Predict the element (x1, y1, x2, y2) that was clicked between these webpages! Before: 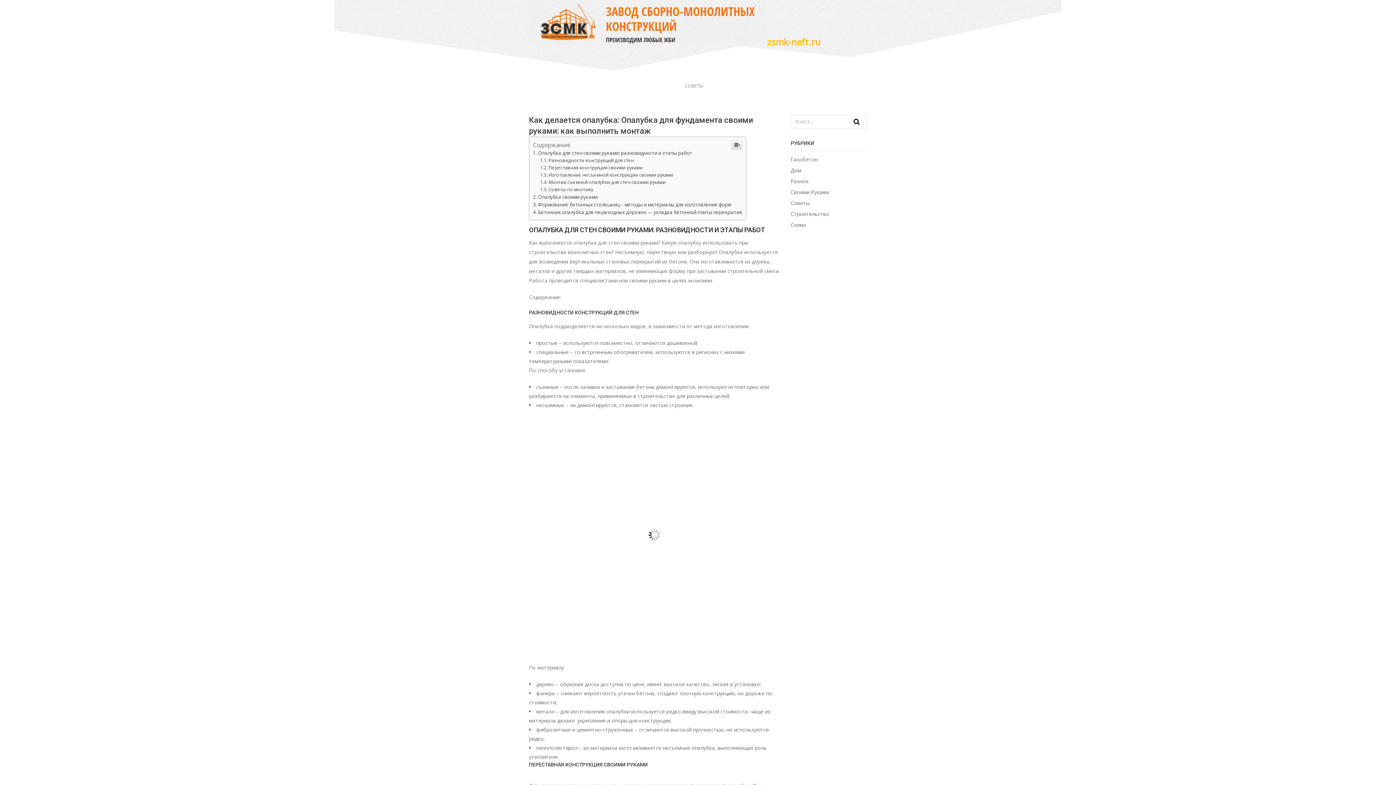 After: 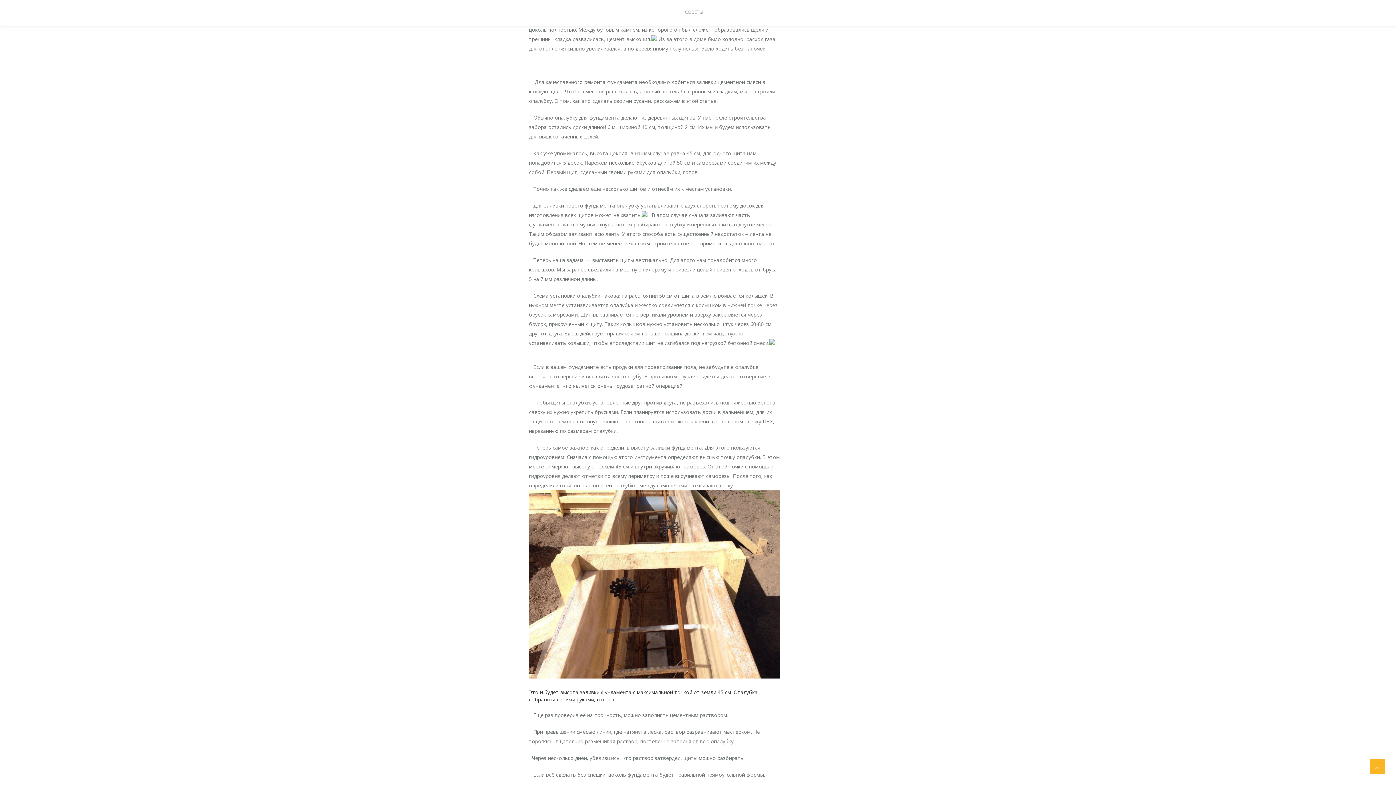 Action: bbox: (533, 591, 597, 599) label: Опалубка своими руками